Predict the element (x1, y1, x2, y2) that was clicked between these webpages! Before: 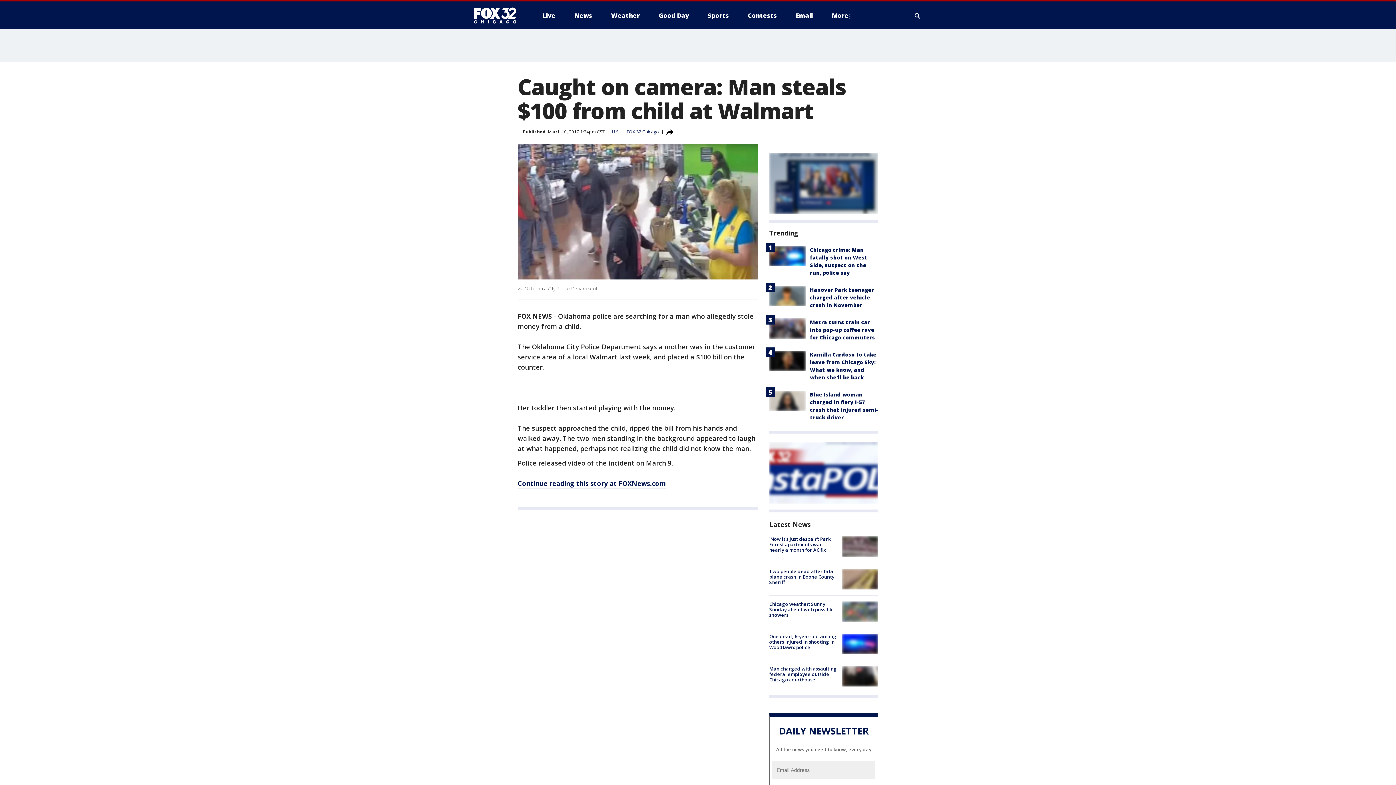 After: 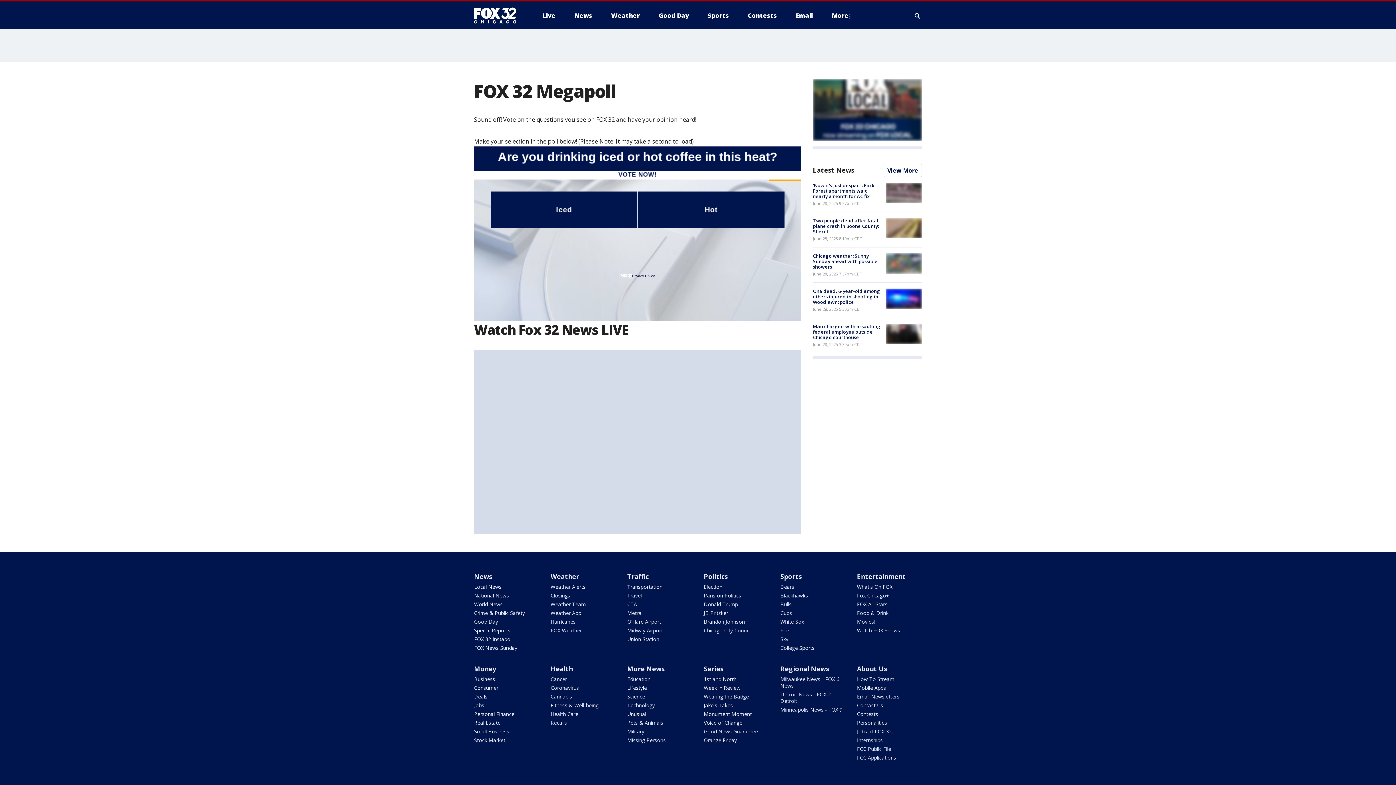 Action: bbox: (769, 442, 878, 504)